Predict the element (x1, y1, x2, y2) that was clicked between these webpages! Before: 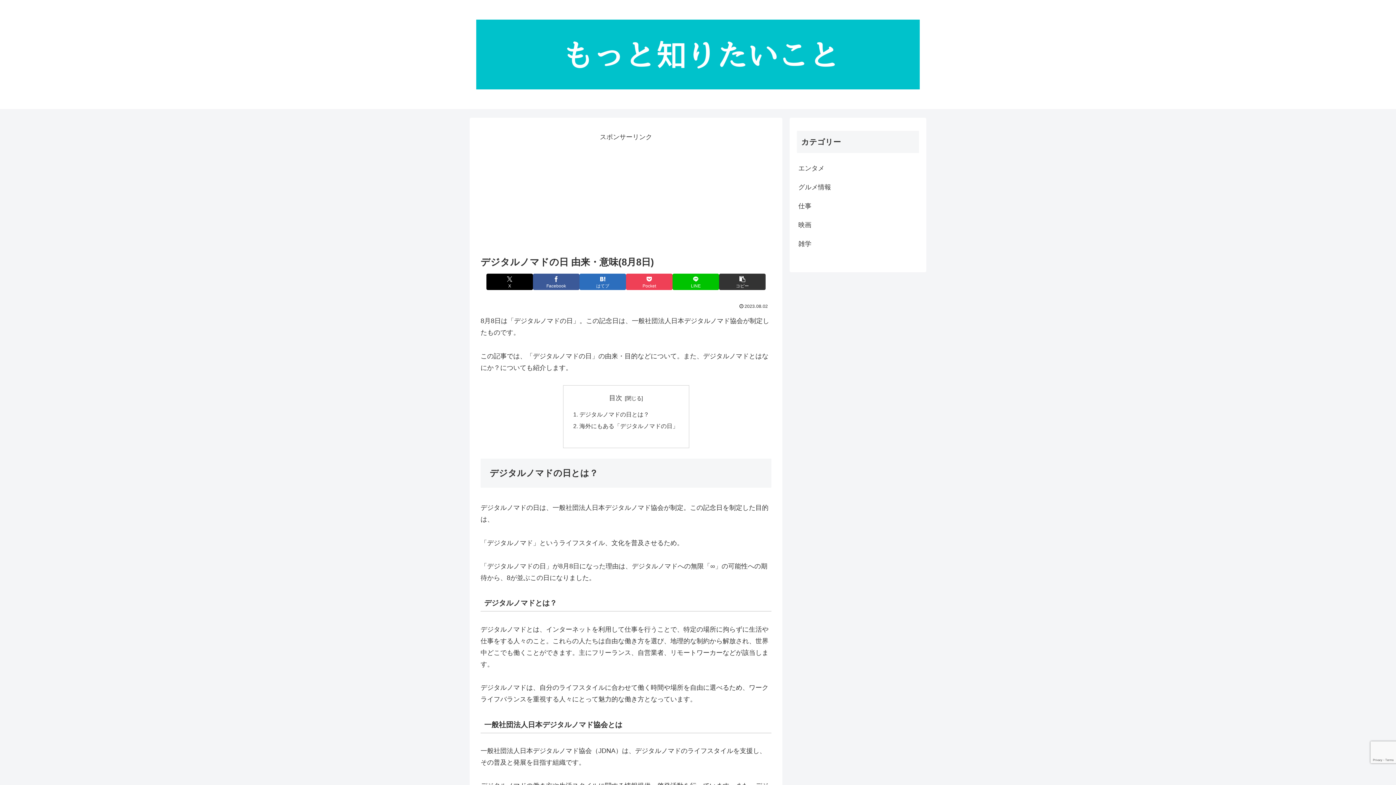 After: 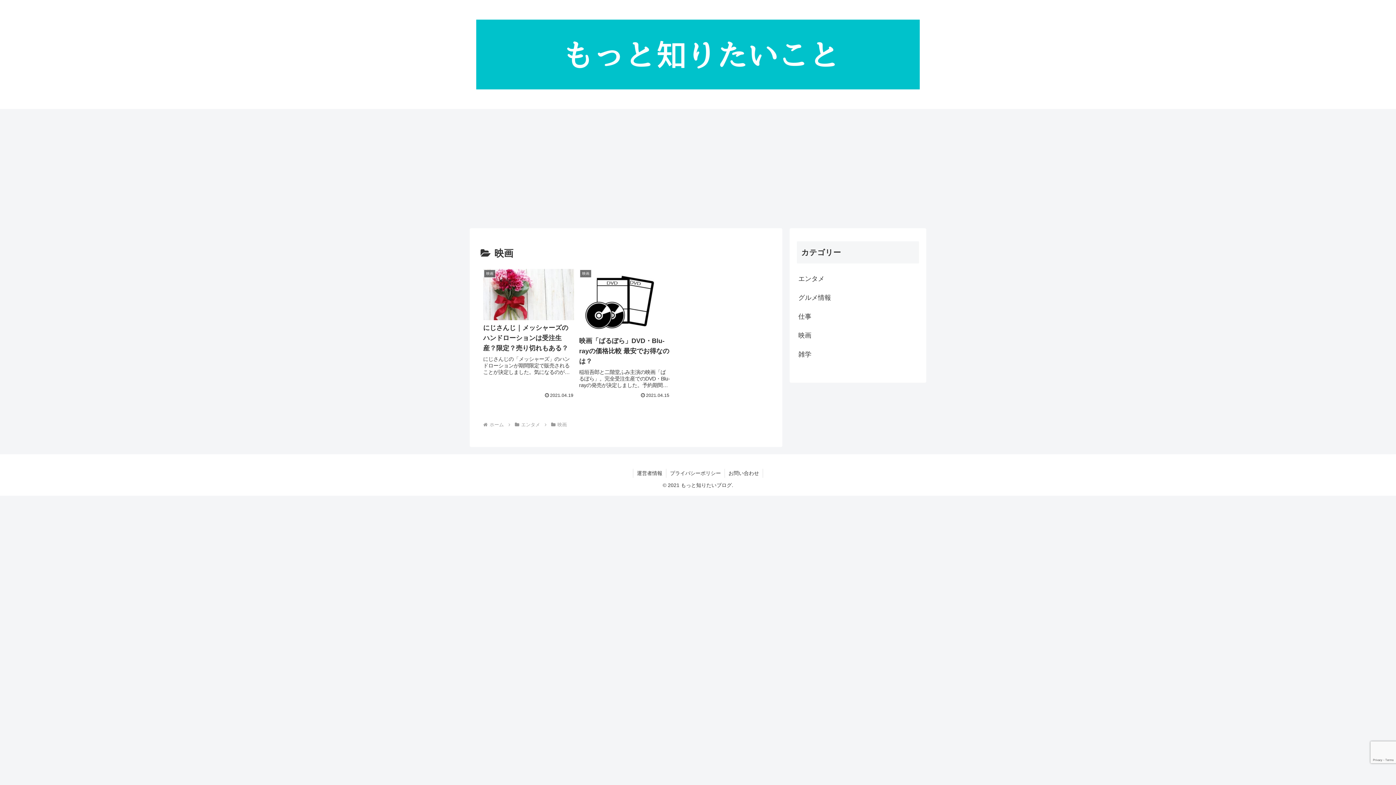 Action: bbox: (797, 215, 919, 234) label: 映画